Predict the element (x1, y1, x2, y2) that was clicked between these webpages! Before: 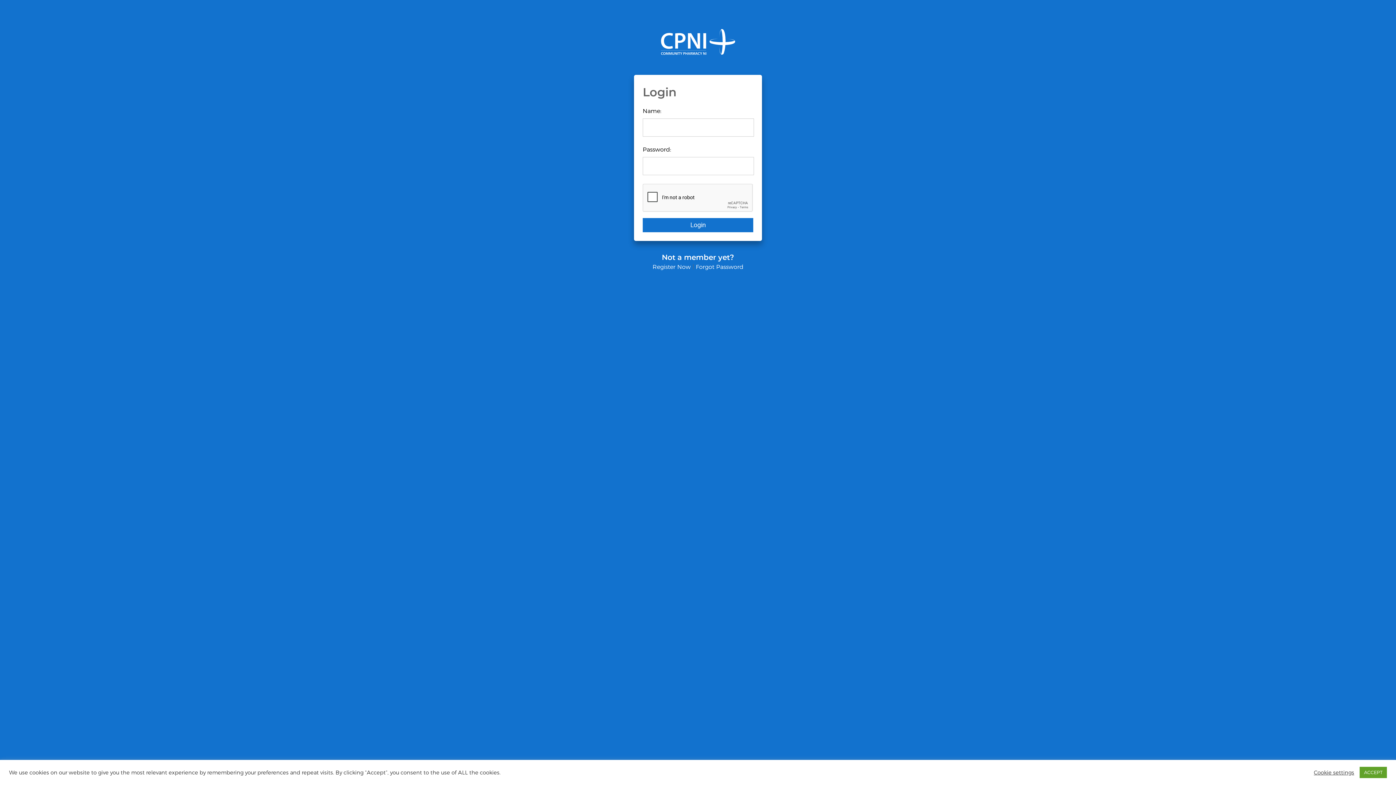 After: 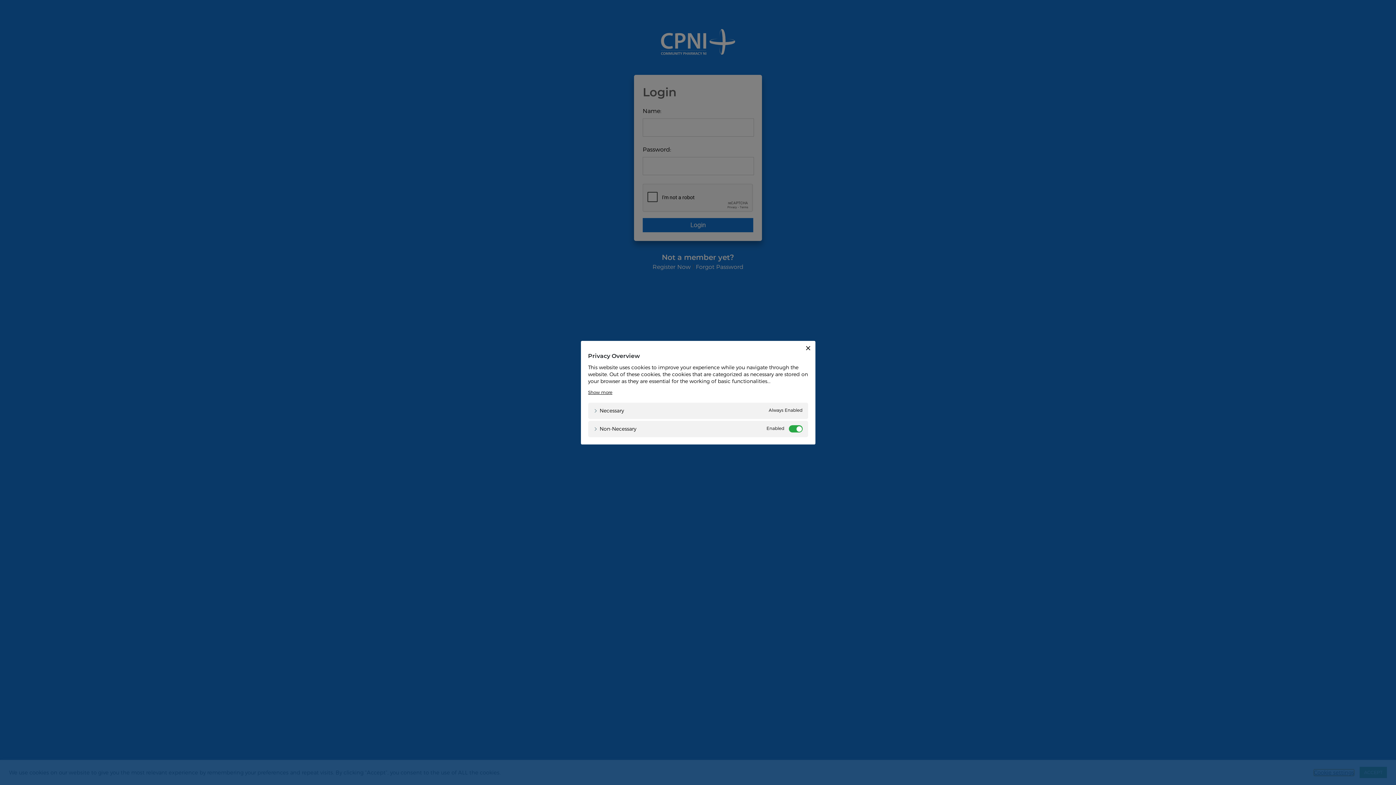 Action: label: Cookie settings bbox: (1314, 769, 1354, 776)